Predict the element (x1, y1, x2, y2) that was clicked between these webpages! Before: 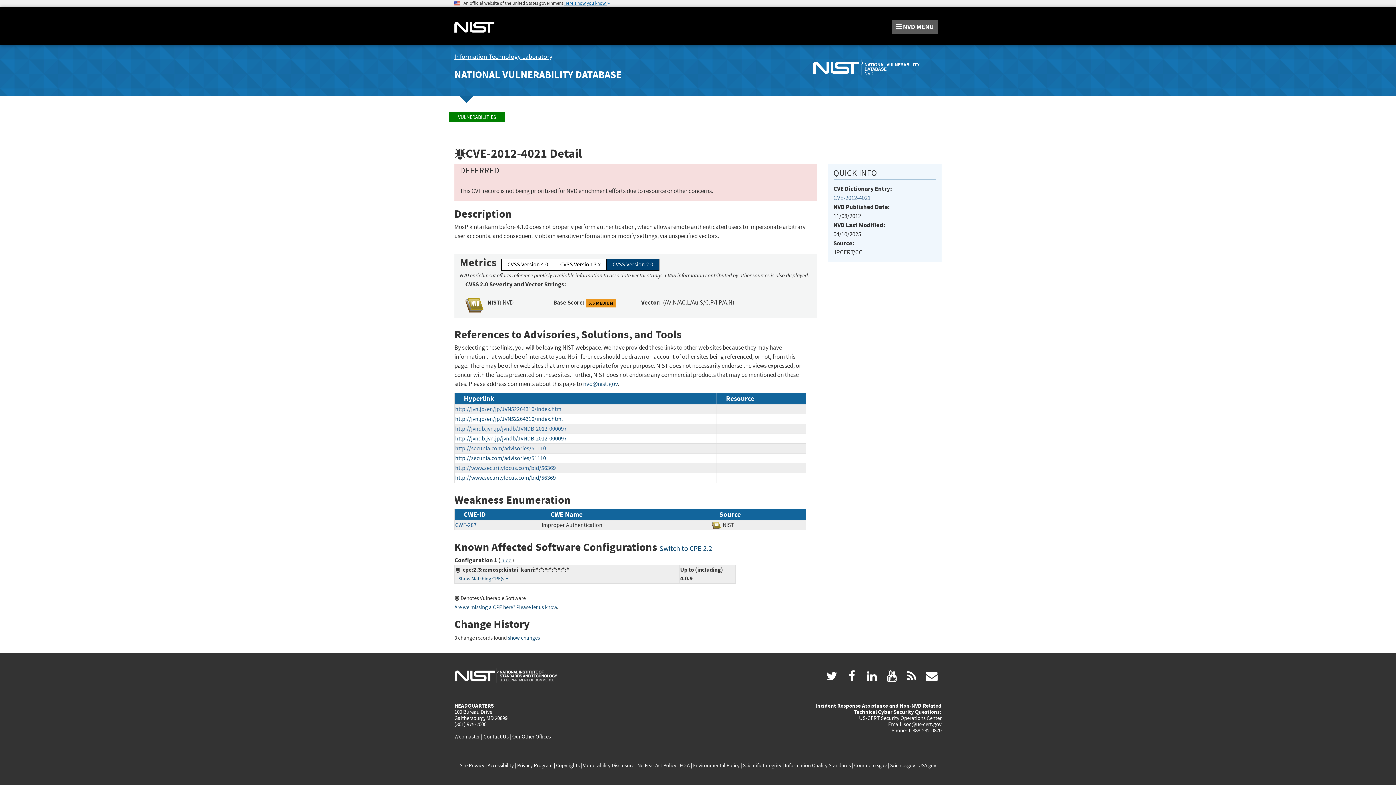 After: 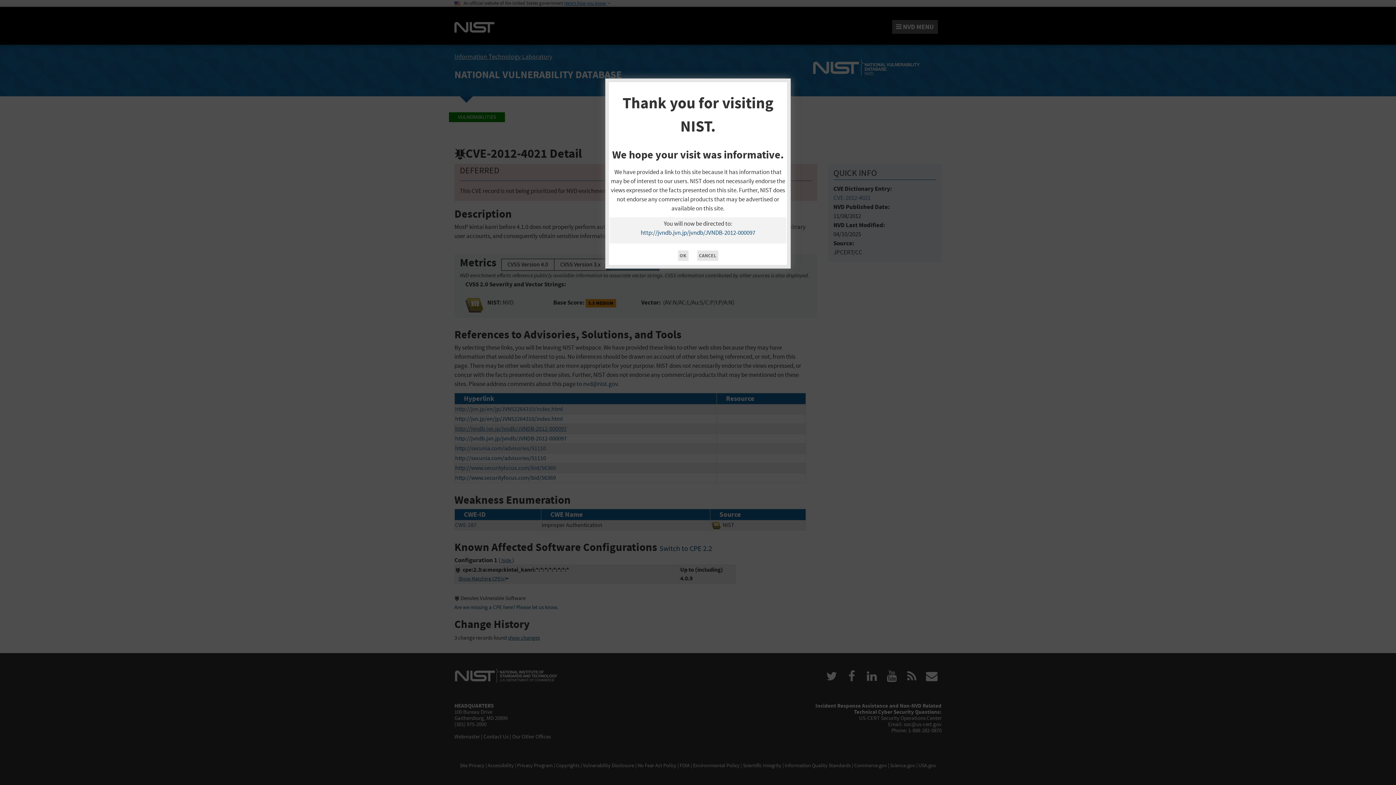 Action: label: http://jvndb.jvn.jp/jvndb/JVNDB-2012-000097 bbox: (455, 425, 566, 432)